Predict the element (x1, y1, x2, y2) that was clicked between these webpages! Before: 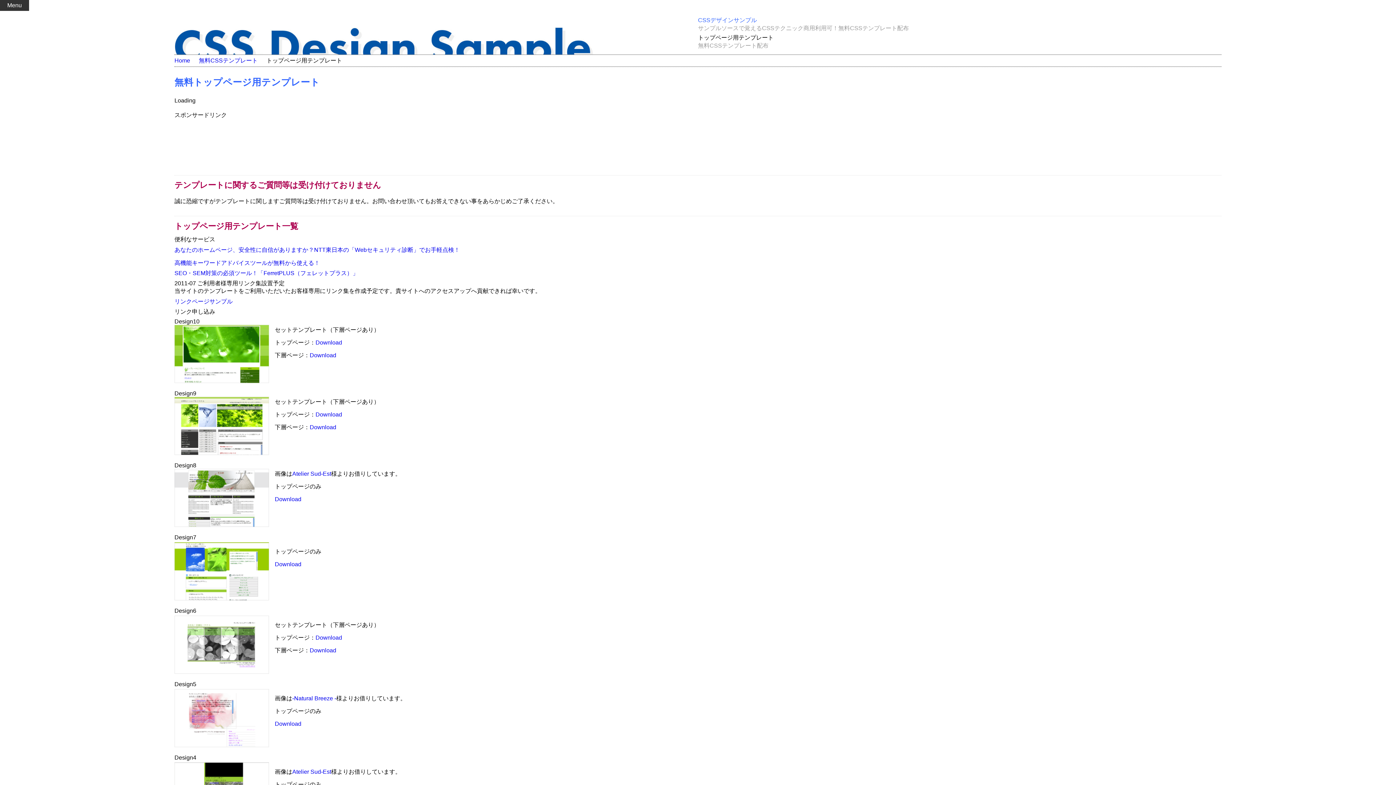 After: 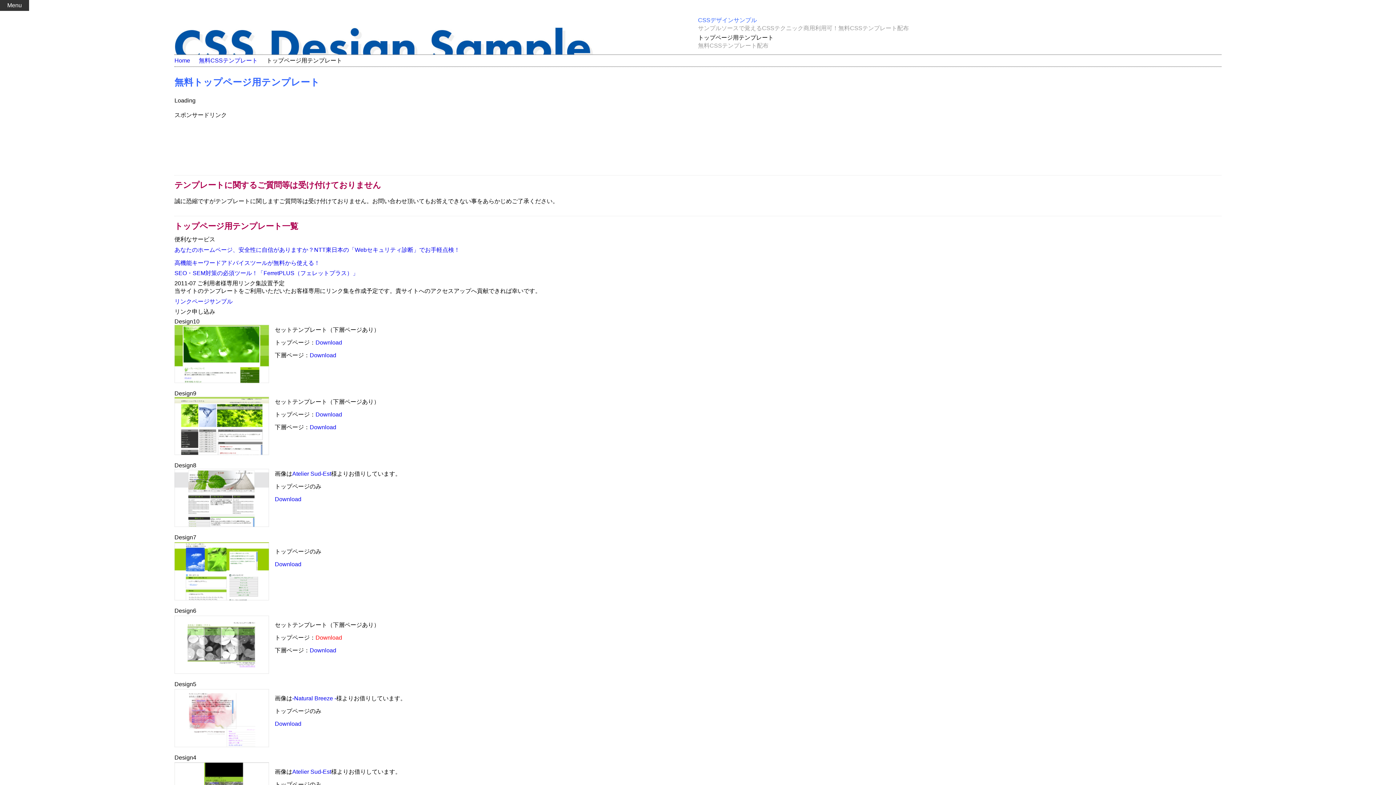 Action: bbox: (315, 634, 342, 640) label: Download